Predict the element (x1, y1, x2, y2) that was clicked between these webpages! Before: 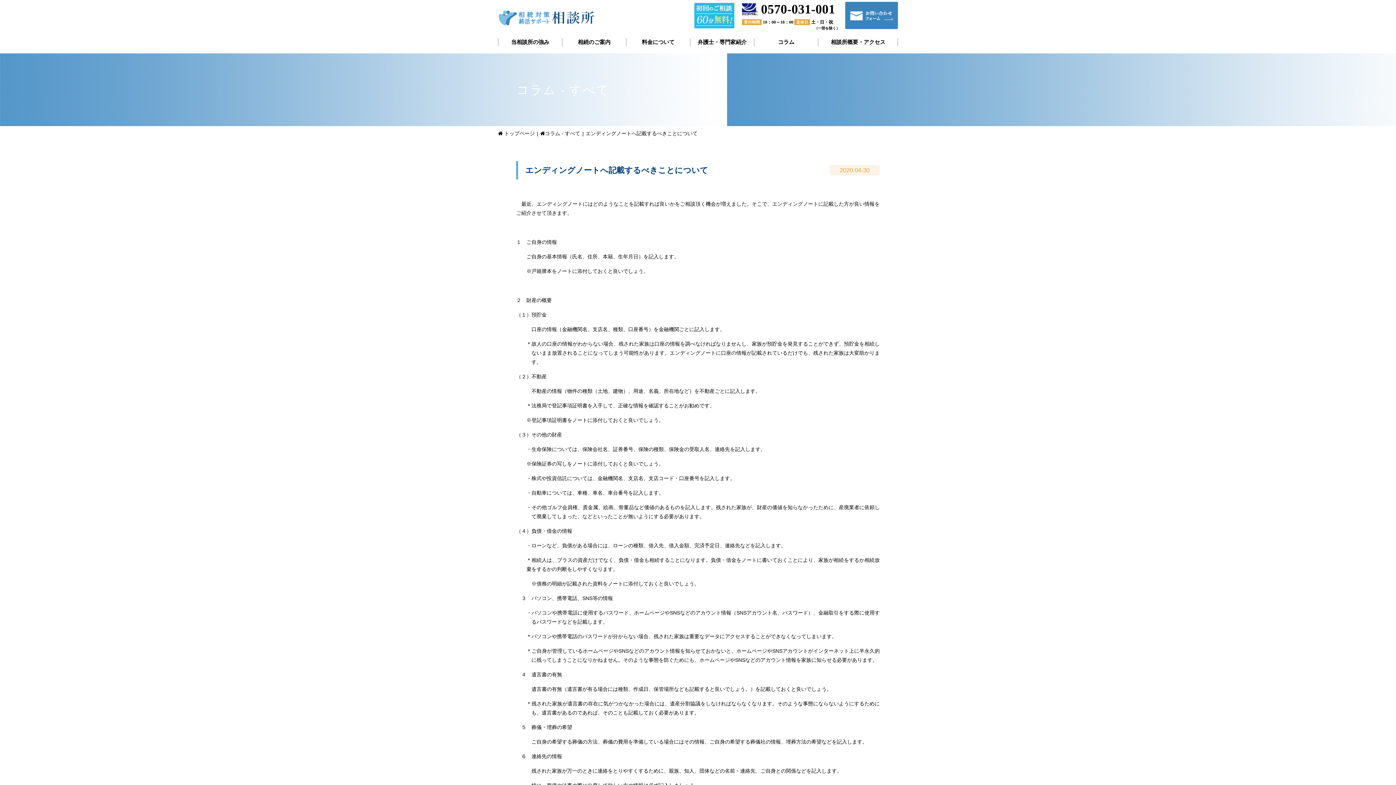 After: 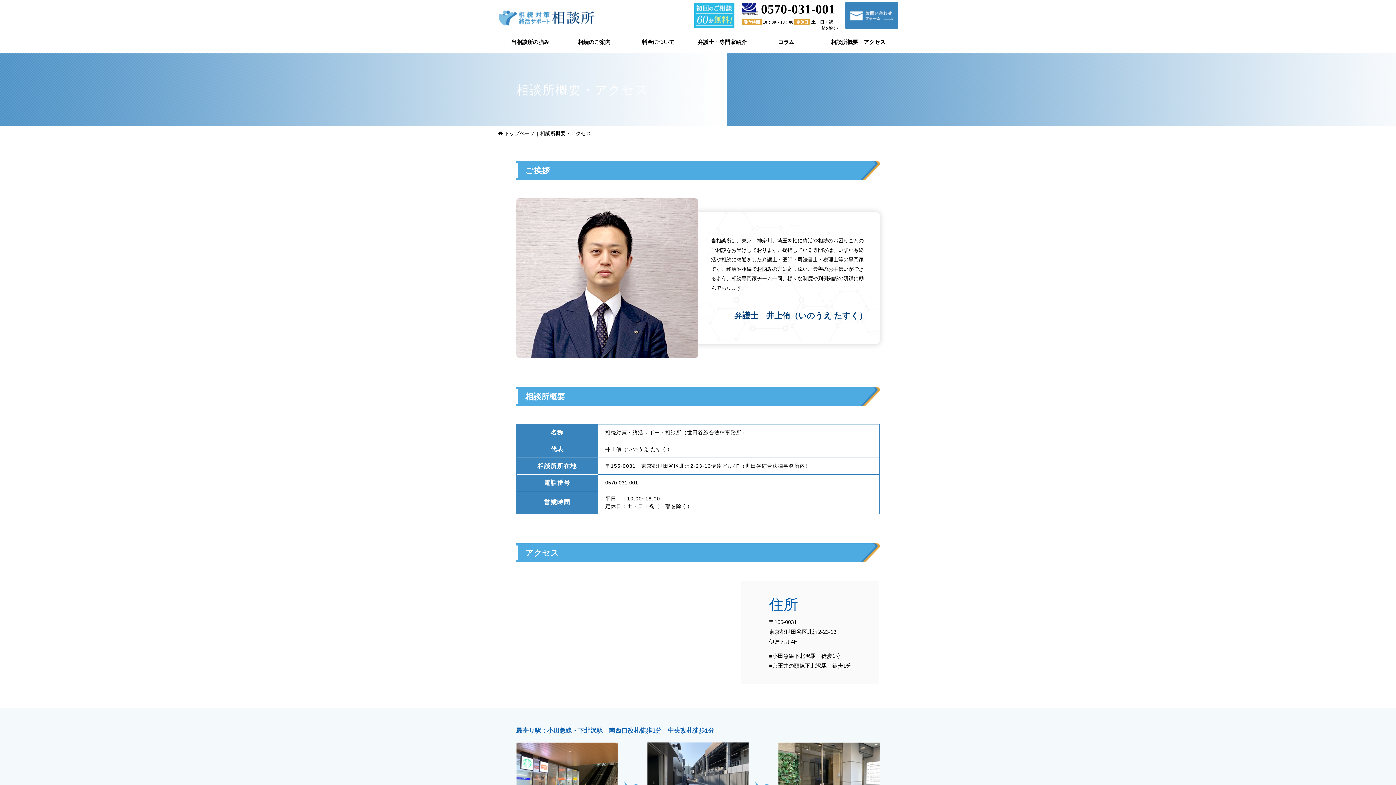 Action: bbox: (822, 38, 894, 46) label: 相談所概要・アクセス